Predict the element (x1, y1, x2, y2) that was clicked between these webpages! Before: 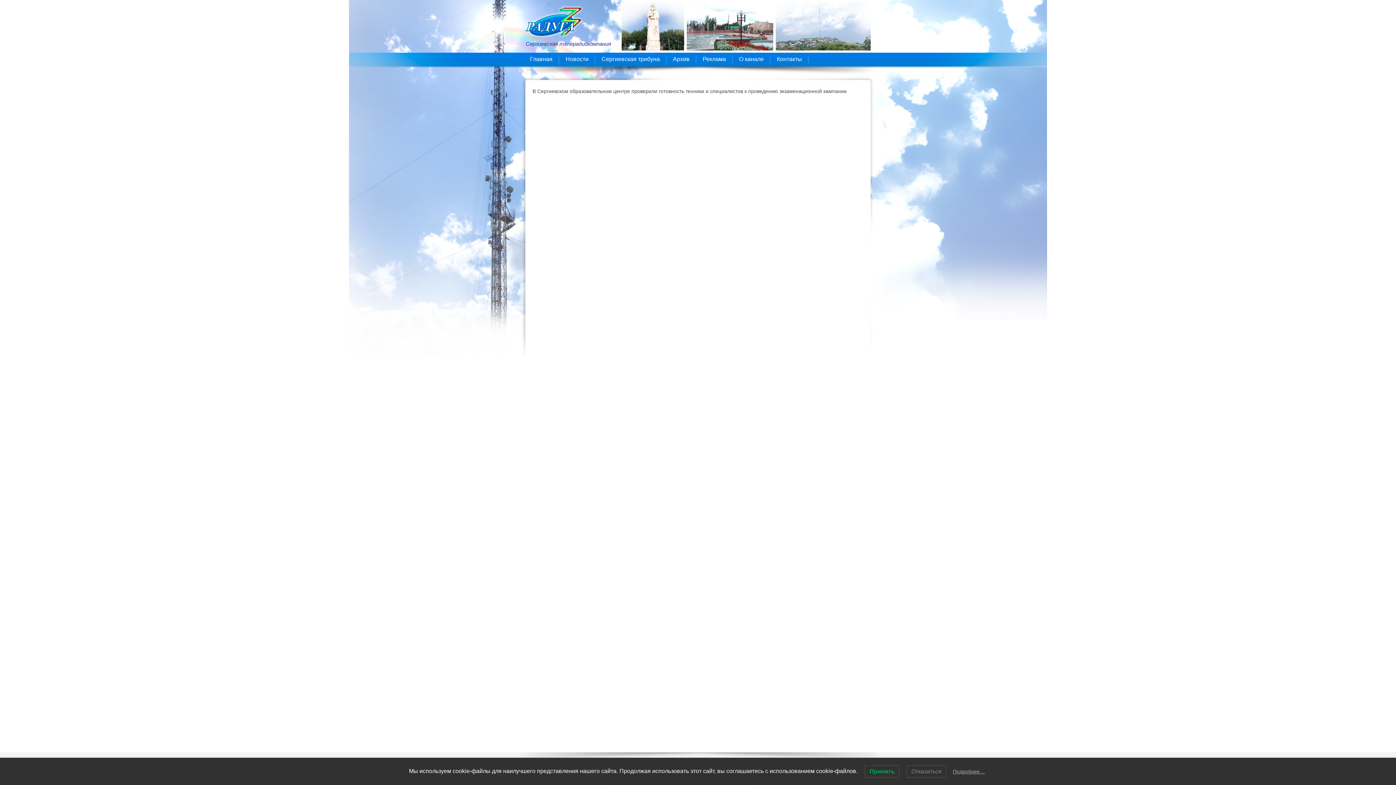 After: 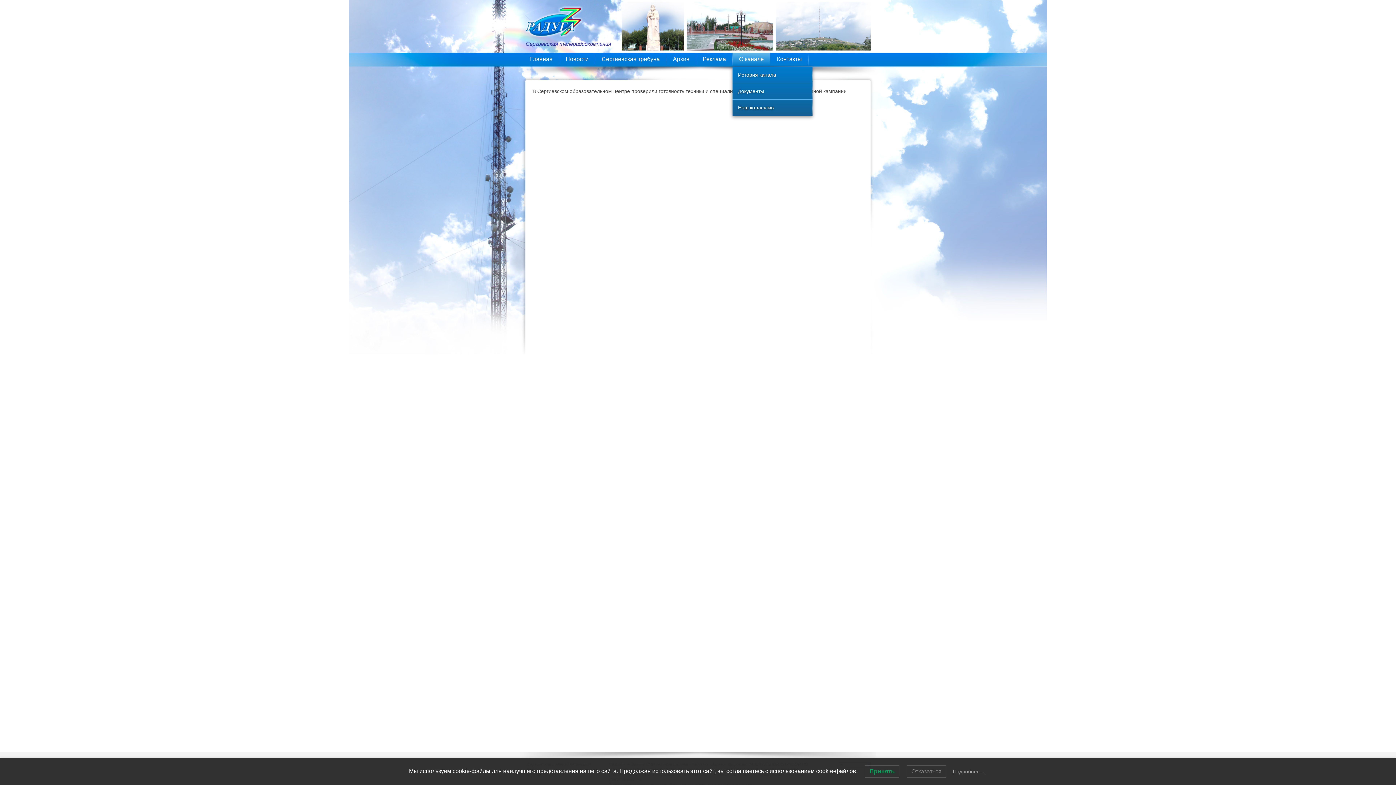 Action: label: О канале bbox: (732, 52, 770, 65)